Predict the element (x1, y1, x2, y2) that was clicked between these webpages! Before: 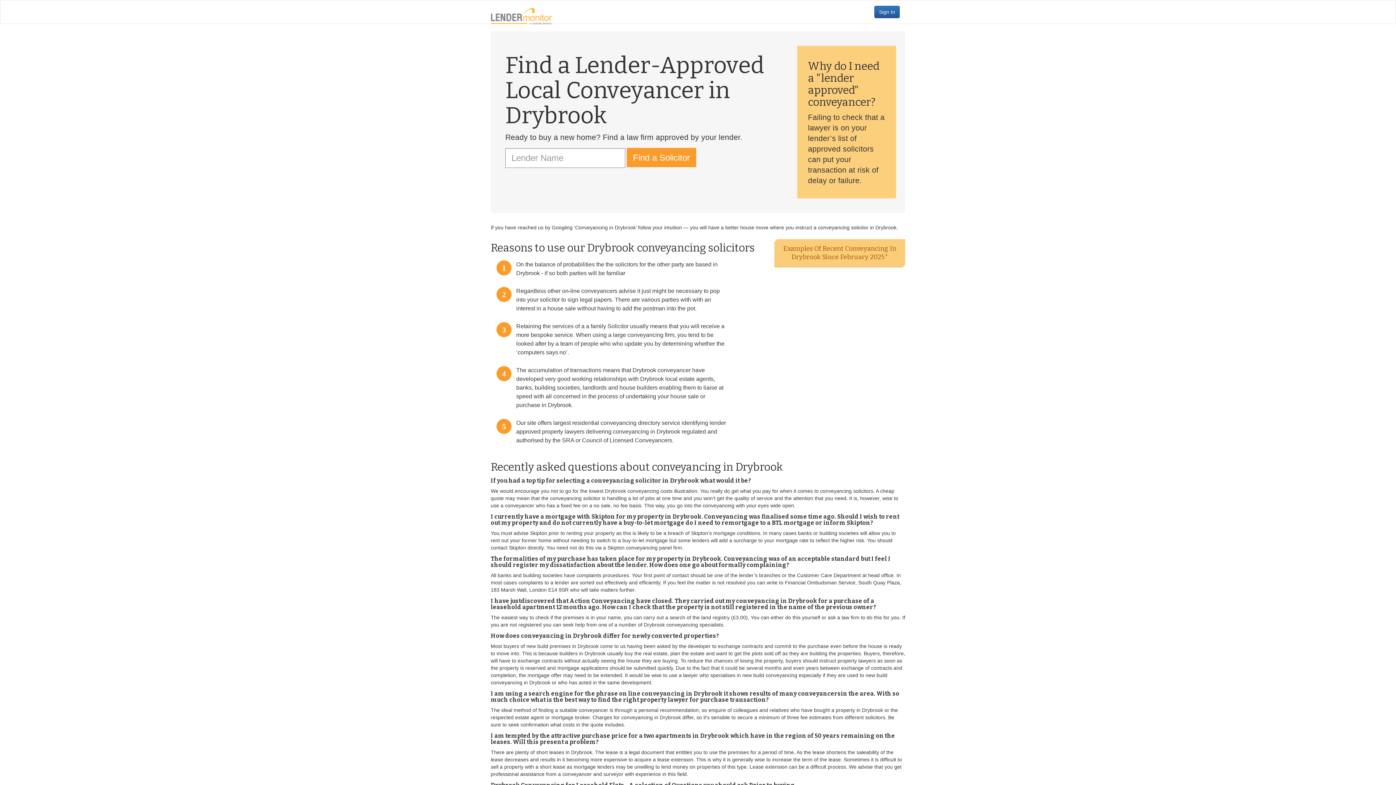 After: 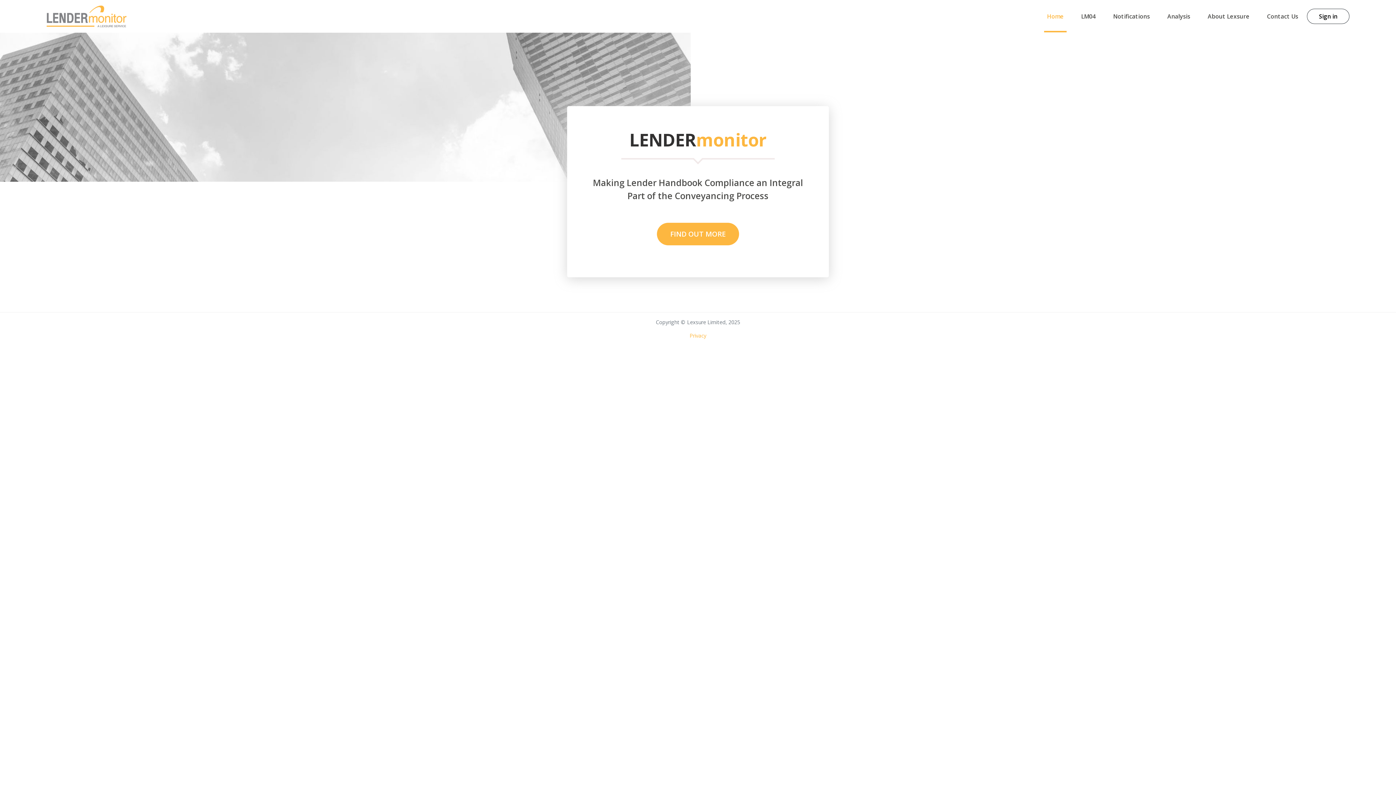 Action: bbox: (485, 2, 557, 20)